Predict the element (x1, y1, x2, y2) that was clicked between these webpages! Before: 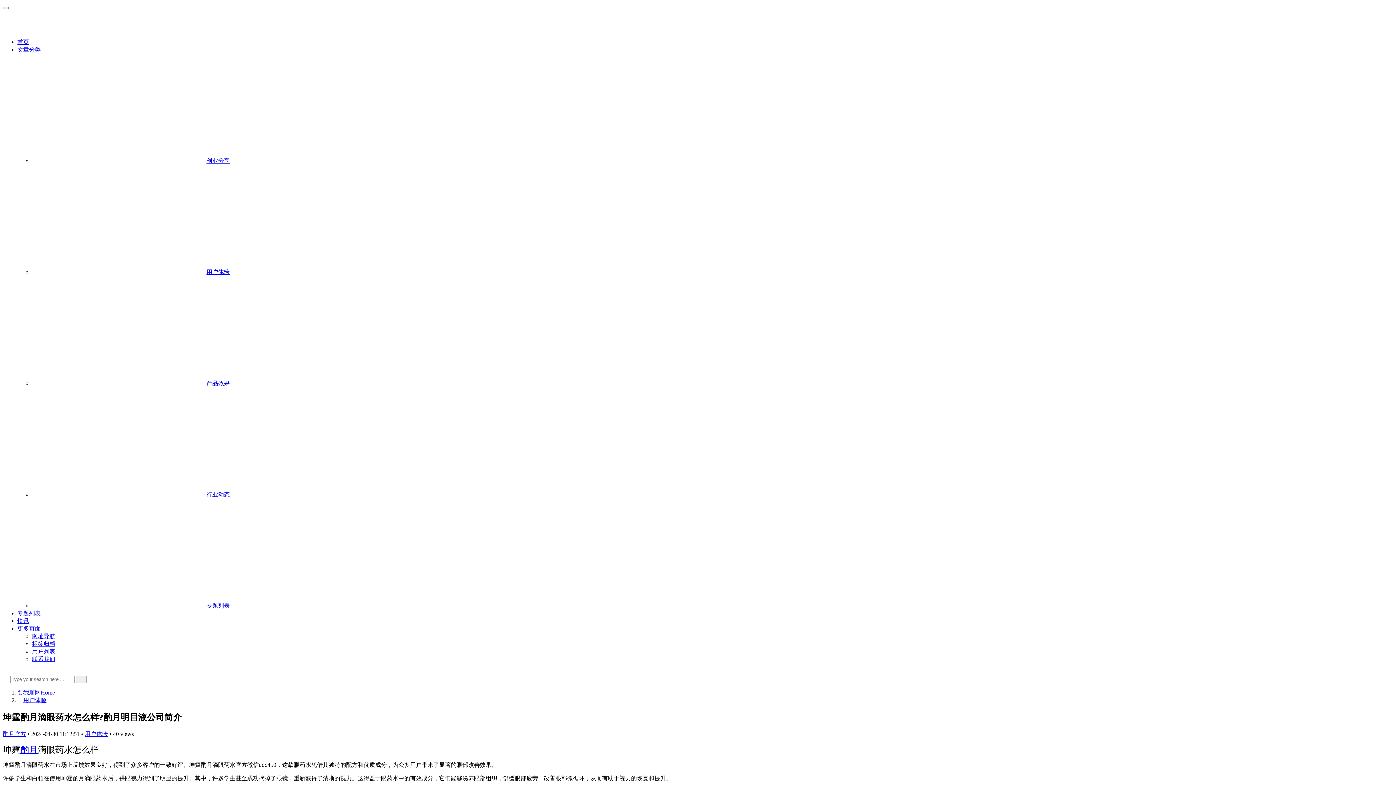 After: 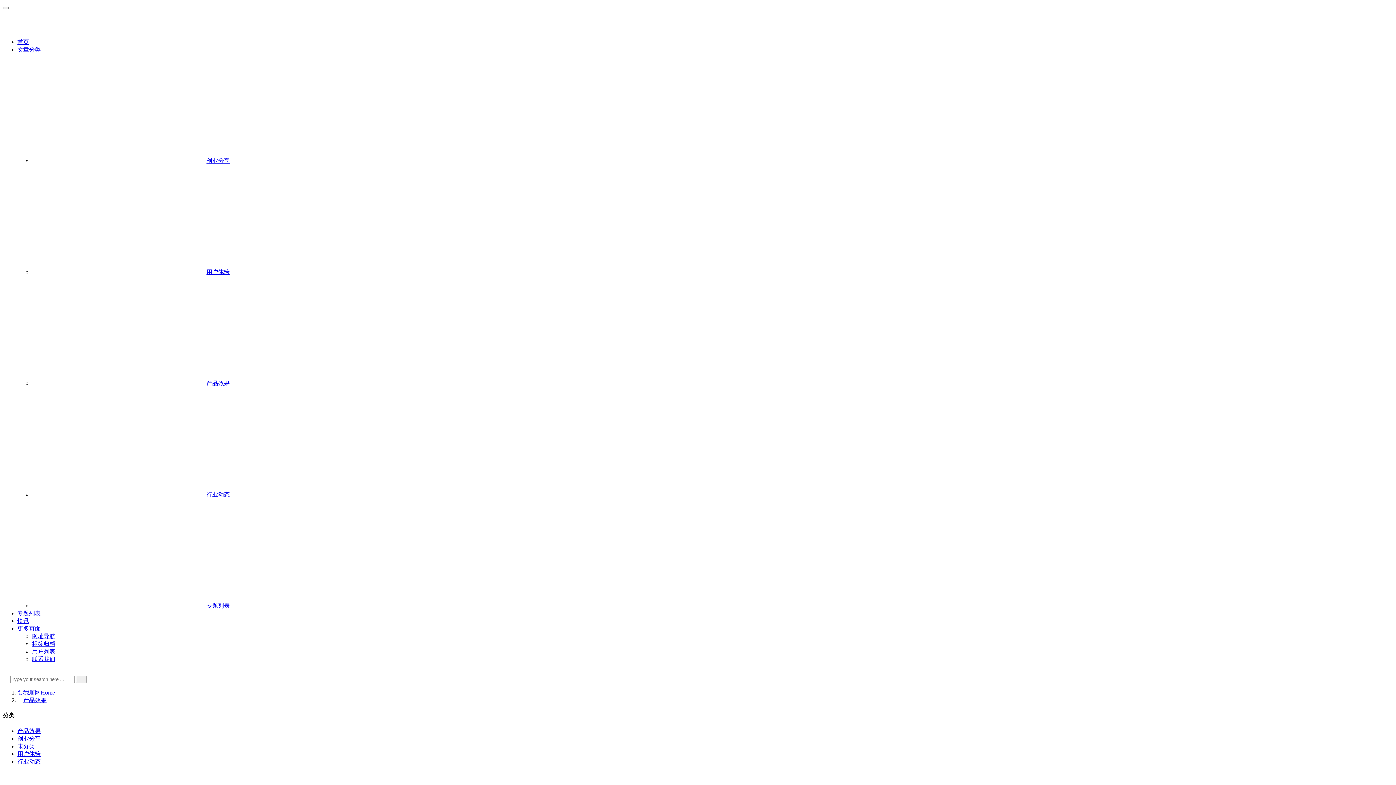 Action: label: 产品效果 bbox: (32, 380, 229, 386)